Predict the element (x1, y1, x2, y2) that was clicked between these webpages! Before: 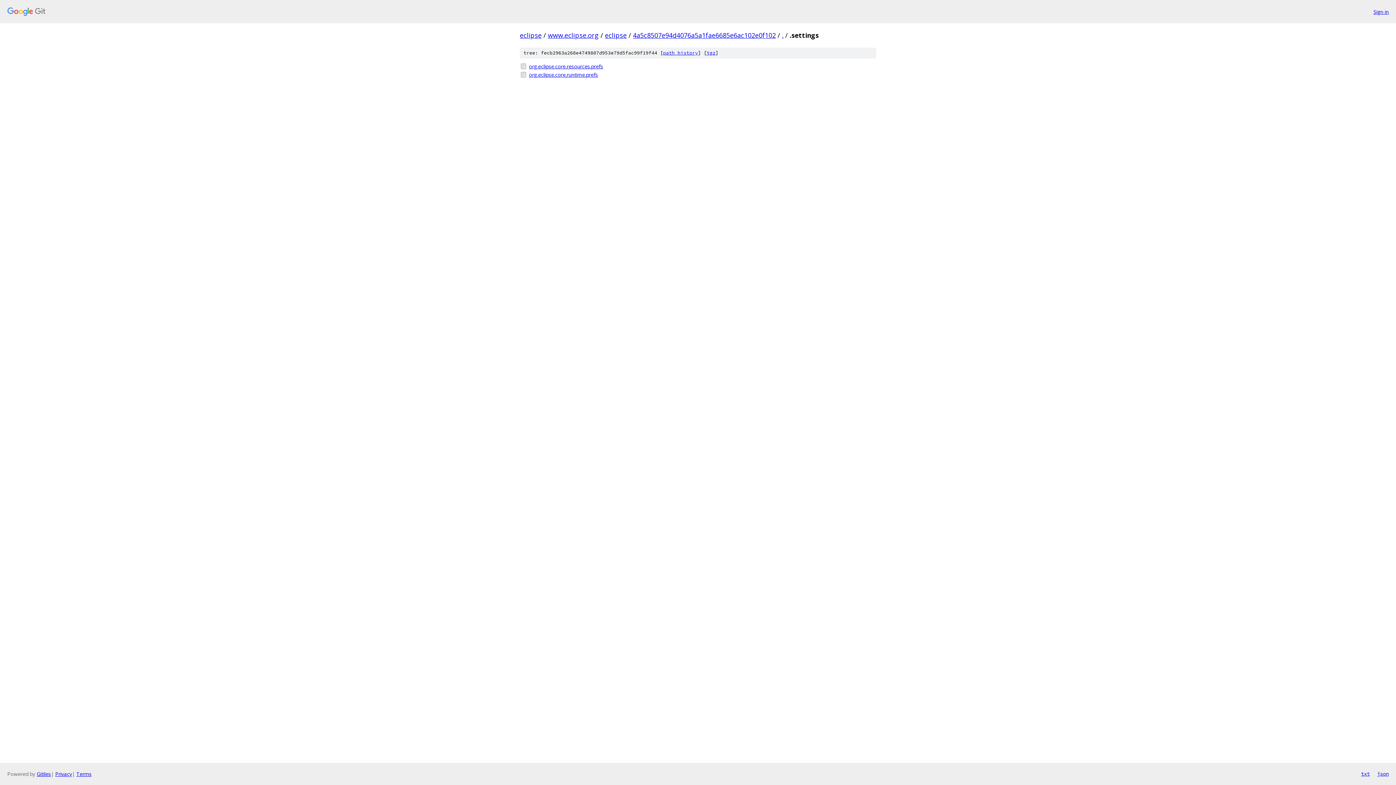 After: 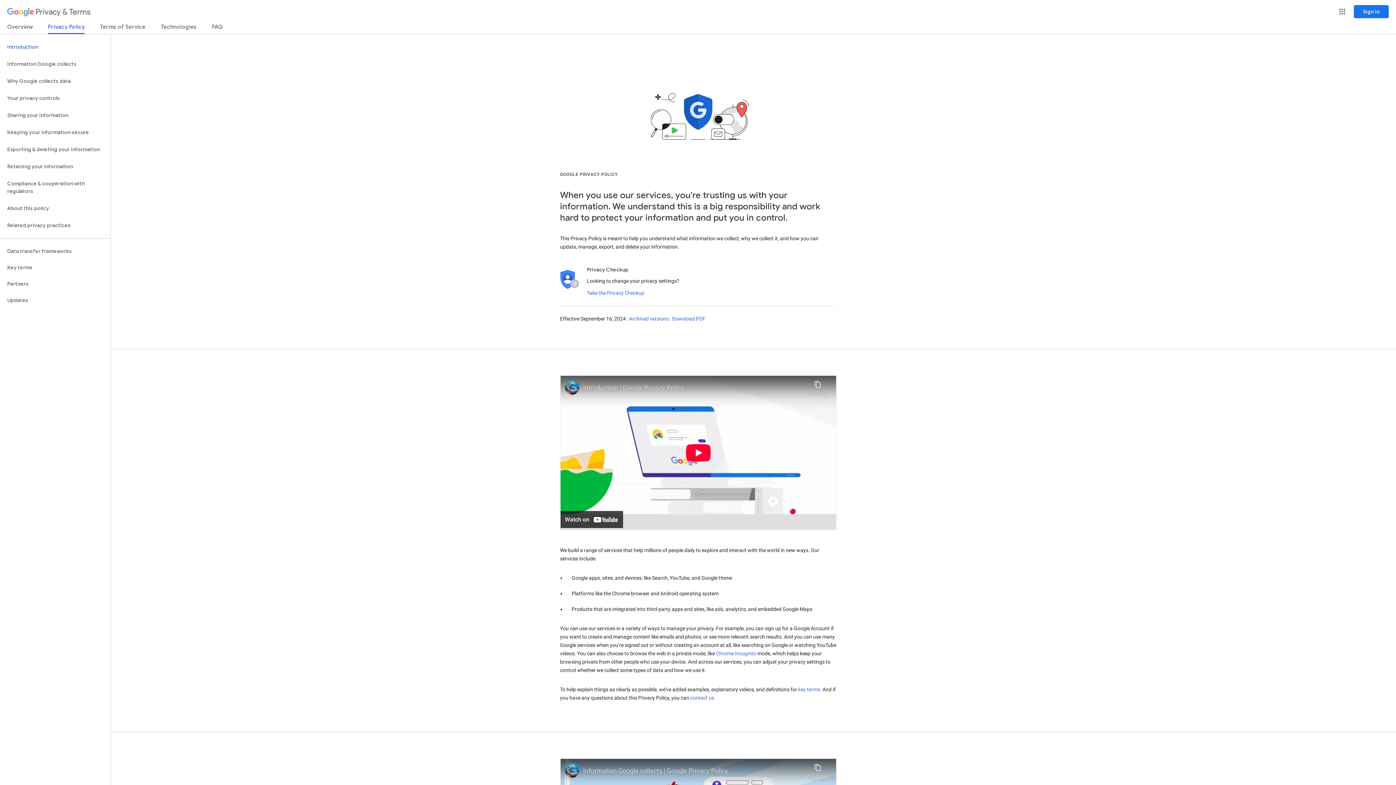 Action: label: Privacy bbox: (55, 770, 72, 777)